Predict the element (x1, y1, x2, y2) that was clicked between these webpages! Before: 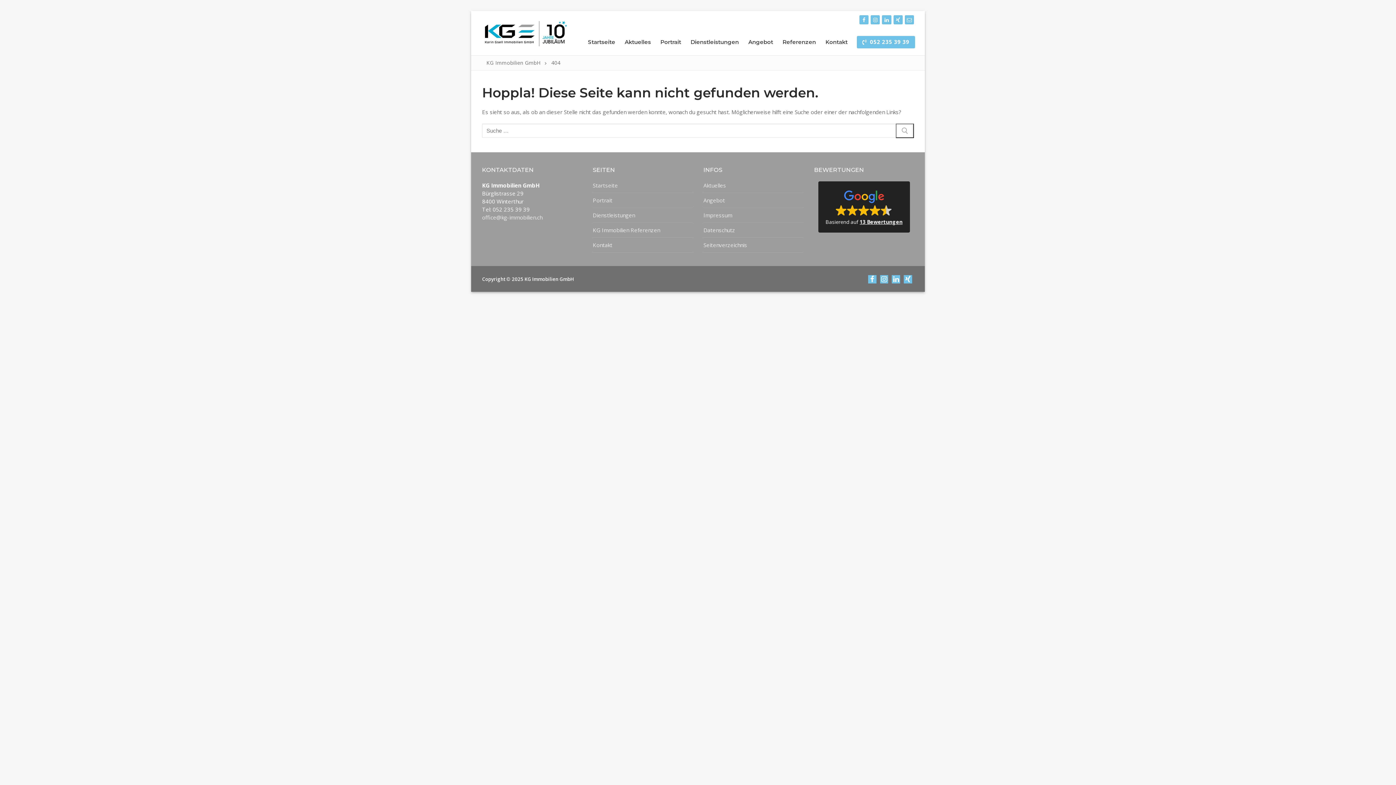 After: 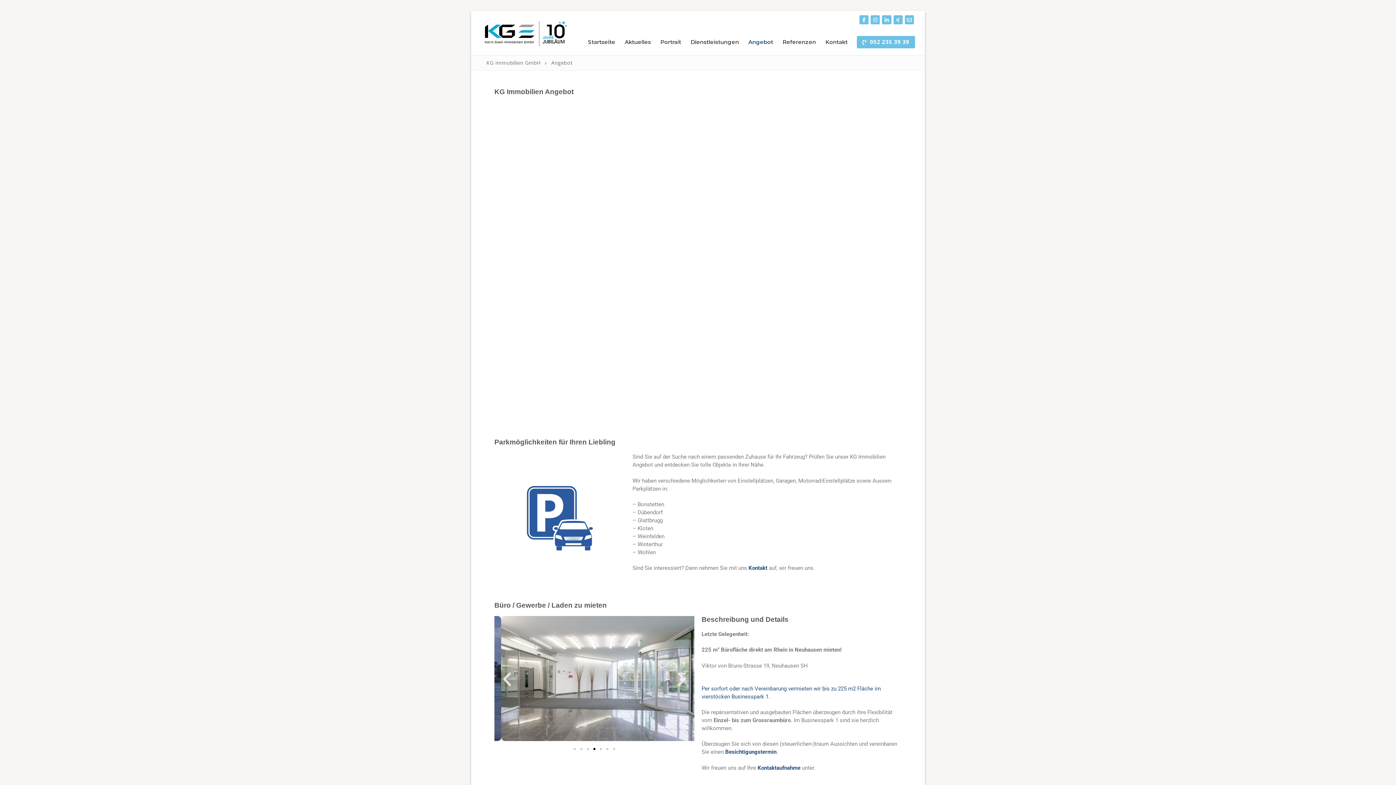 Action: label: Angebot bbox: (703, 196, 803, 207)